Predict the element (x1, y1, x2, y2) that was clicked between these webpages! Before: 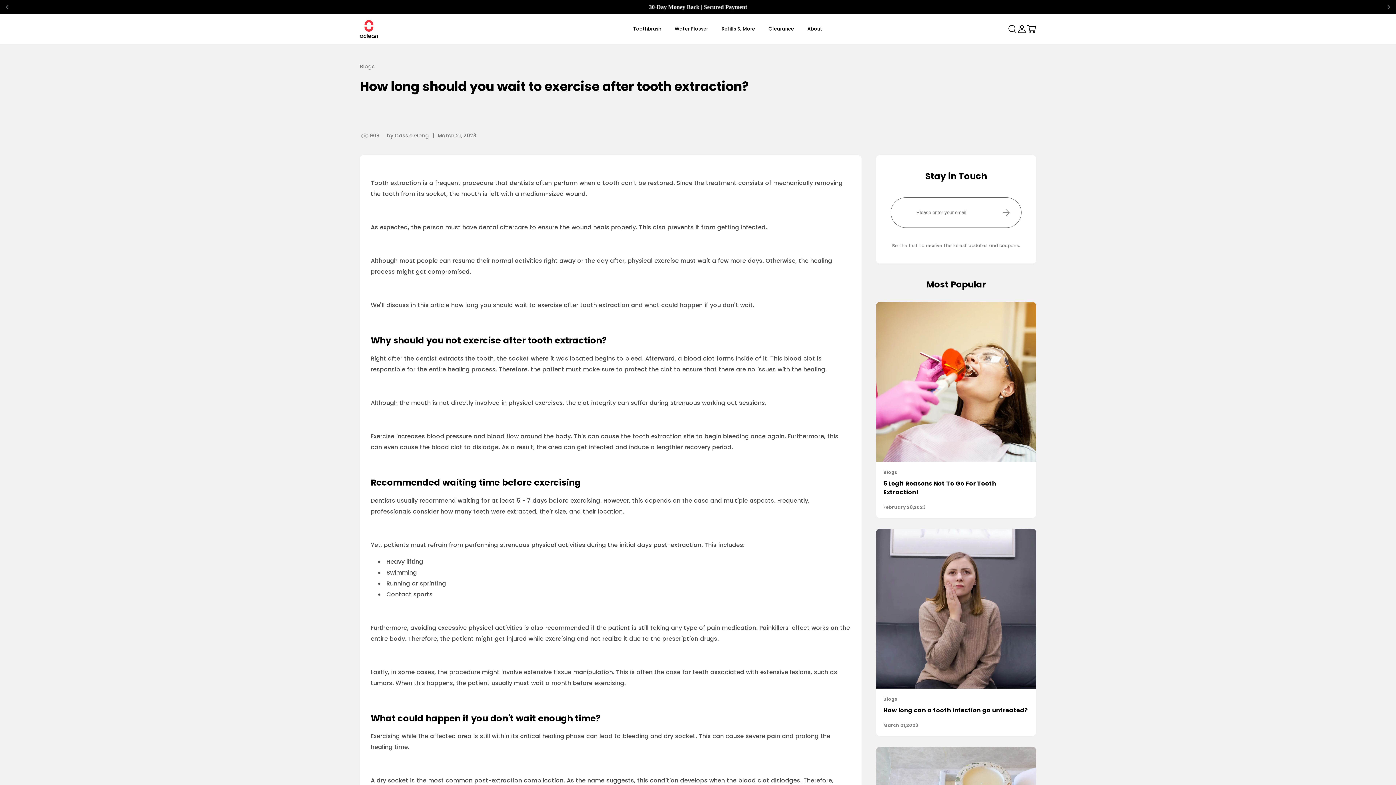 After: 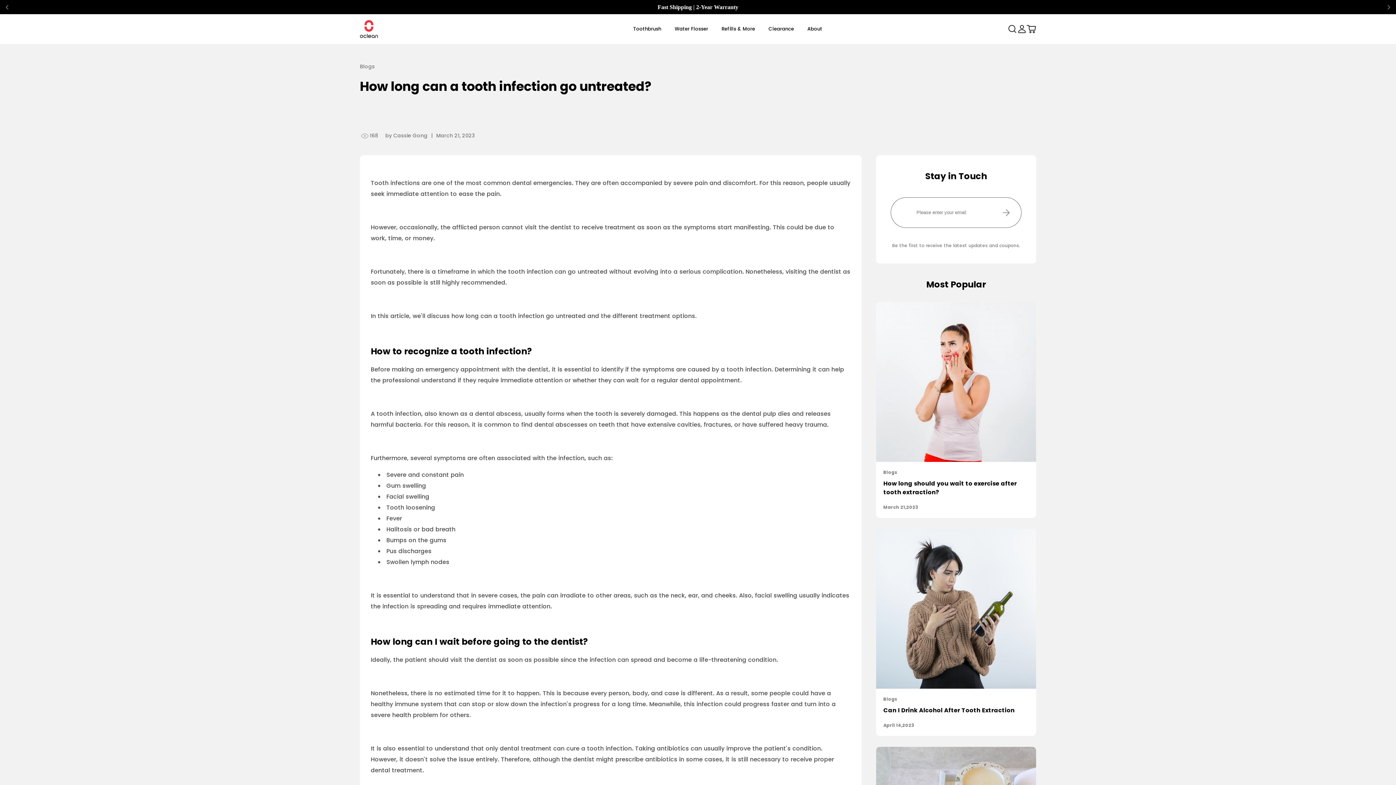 Action: bbox: (876, 369, 1036, 416) label: Blogs
How long can a tooth infection go untreated?
March 21,2023